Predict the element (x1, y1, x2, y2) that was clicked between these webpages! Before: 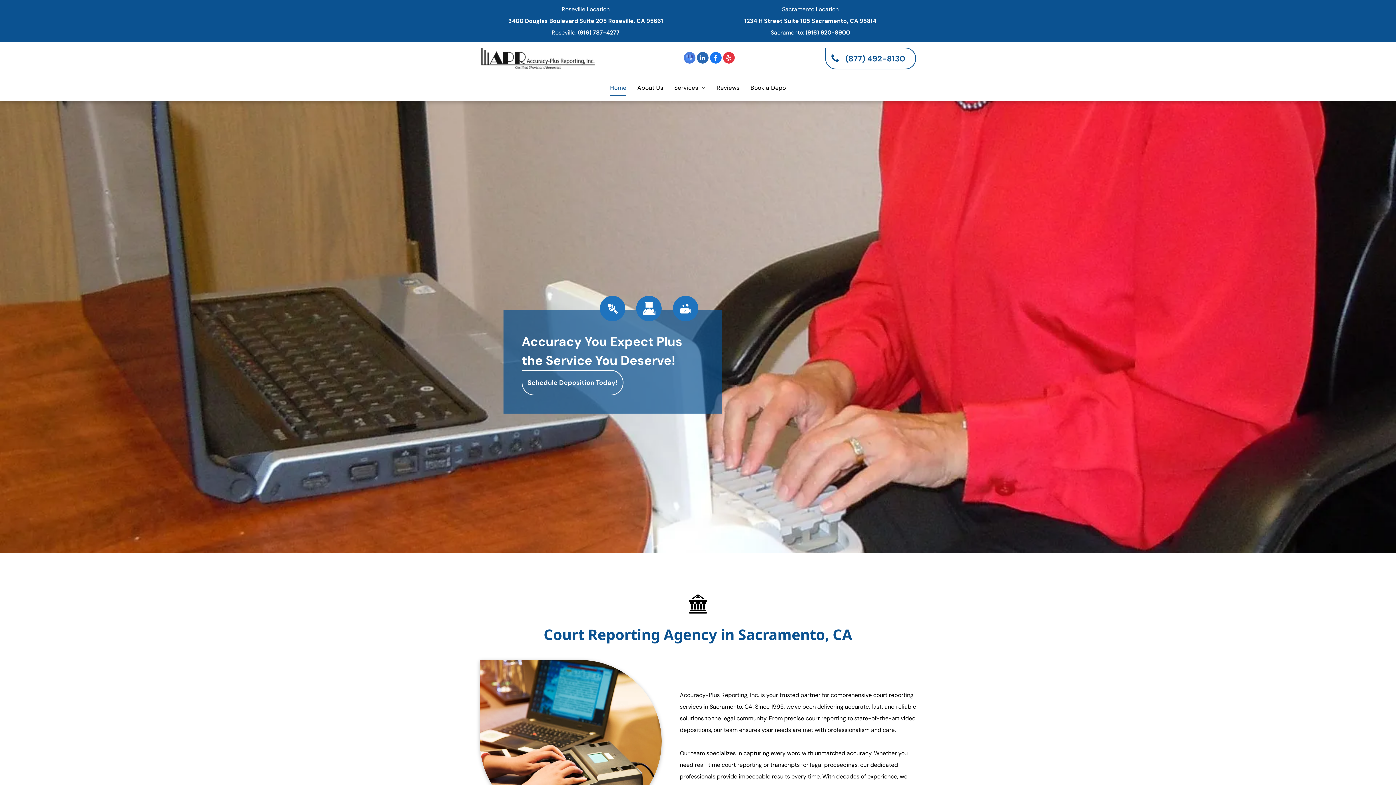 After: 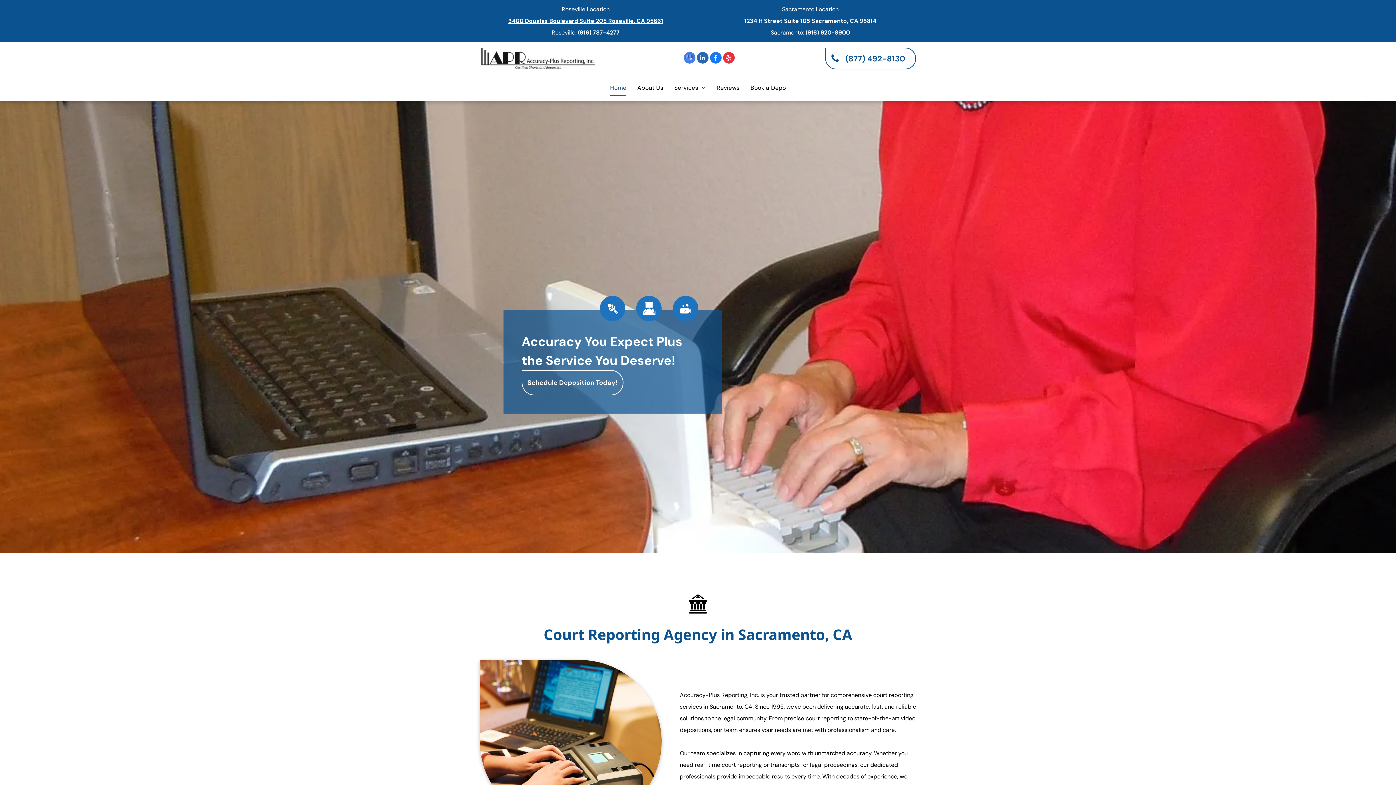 Action: label: 3400 Douglas Boulevard Suite 205 Roseville, CA 95661 bbox: (508, 17, 663, 24)